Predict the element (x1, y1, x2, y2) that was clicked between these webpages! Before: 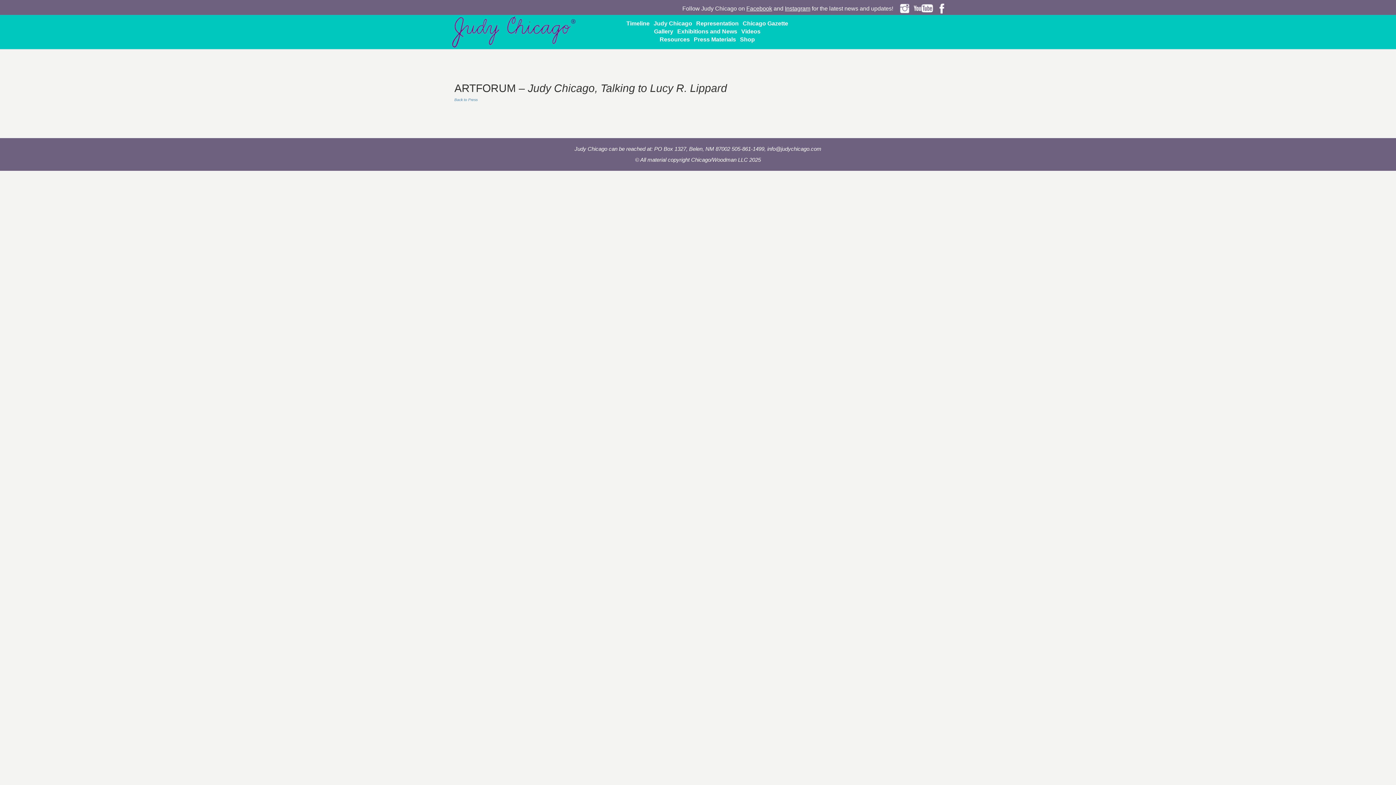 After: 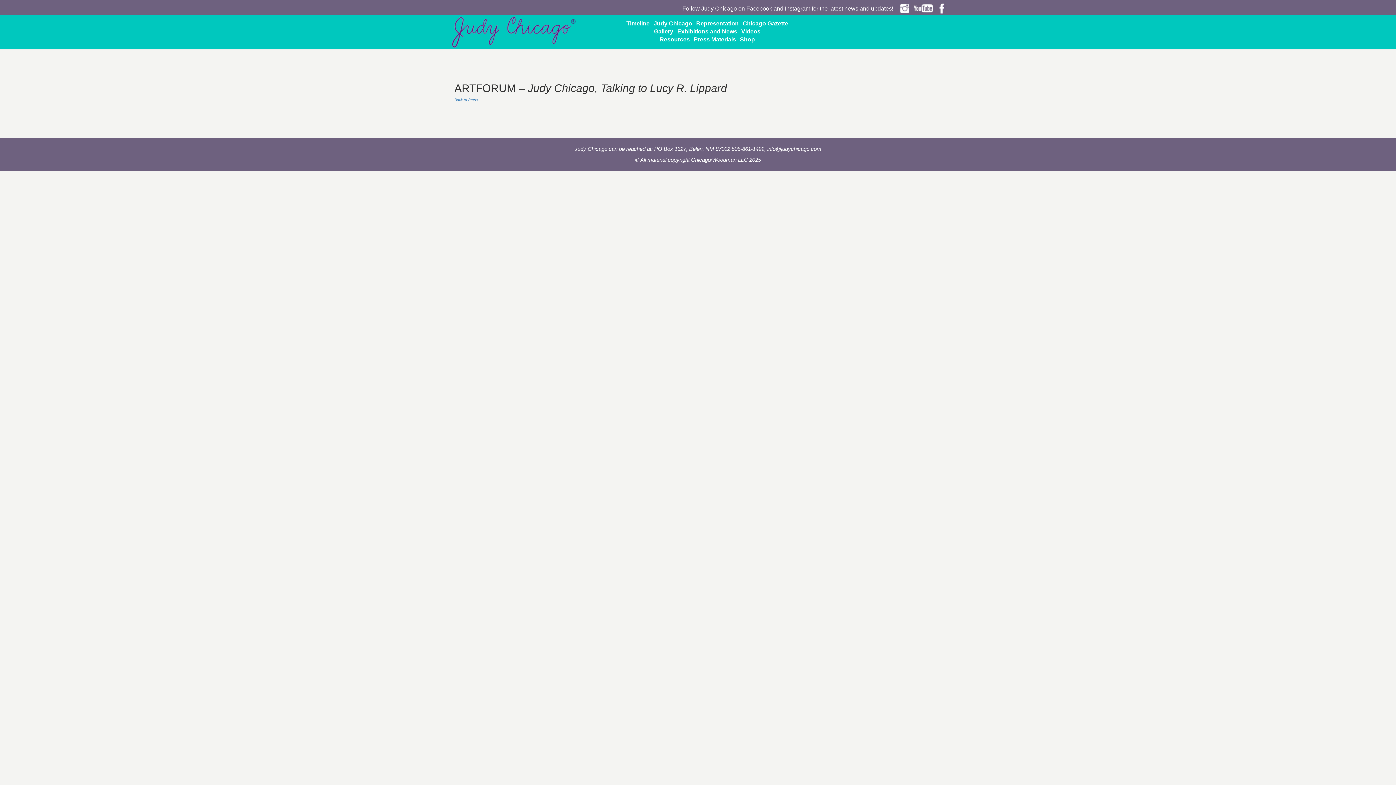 Action: label: Facebook bbox: (746, 5, 772, 11)